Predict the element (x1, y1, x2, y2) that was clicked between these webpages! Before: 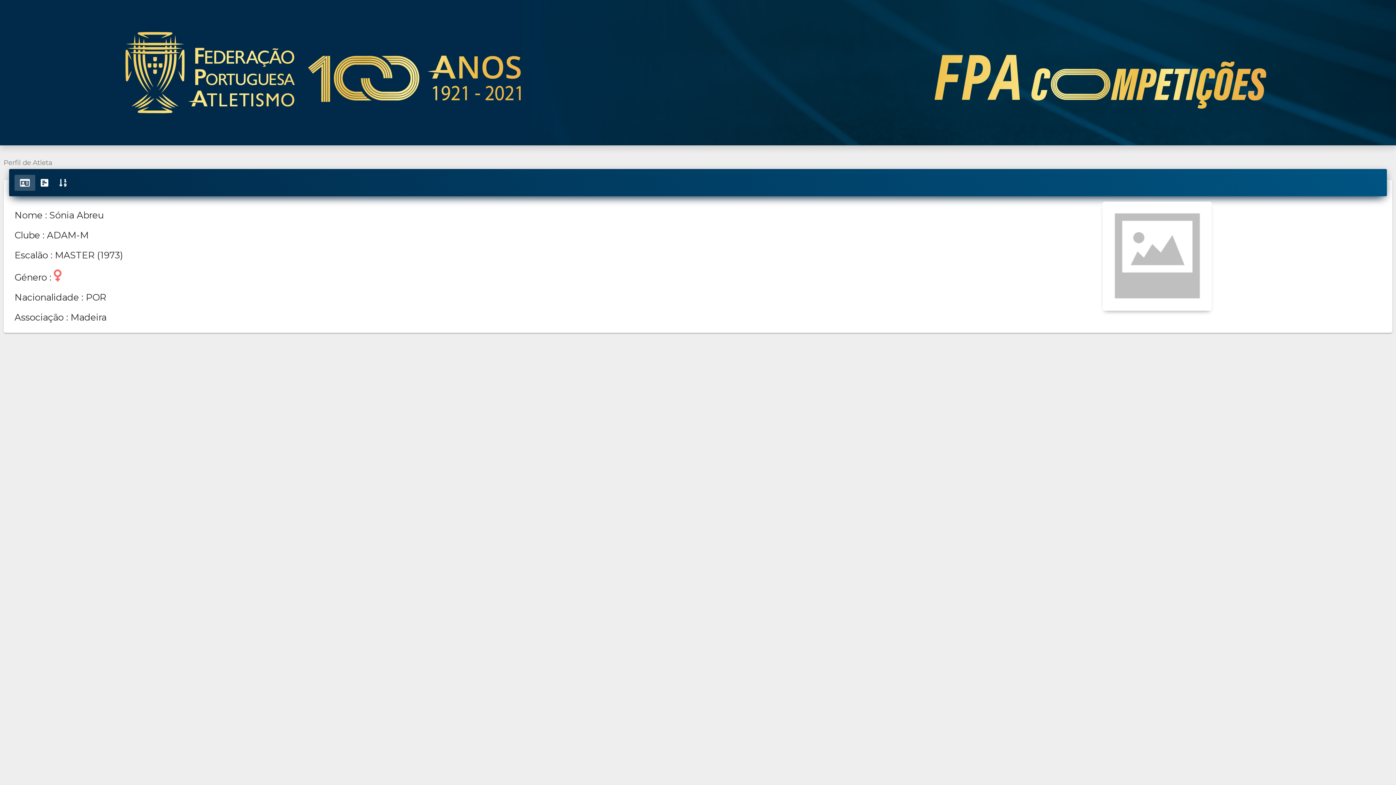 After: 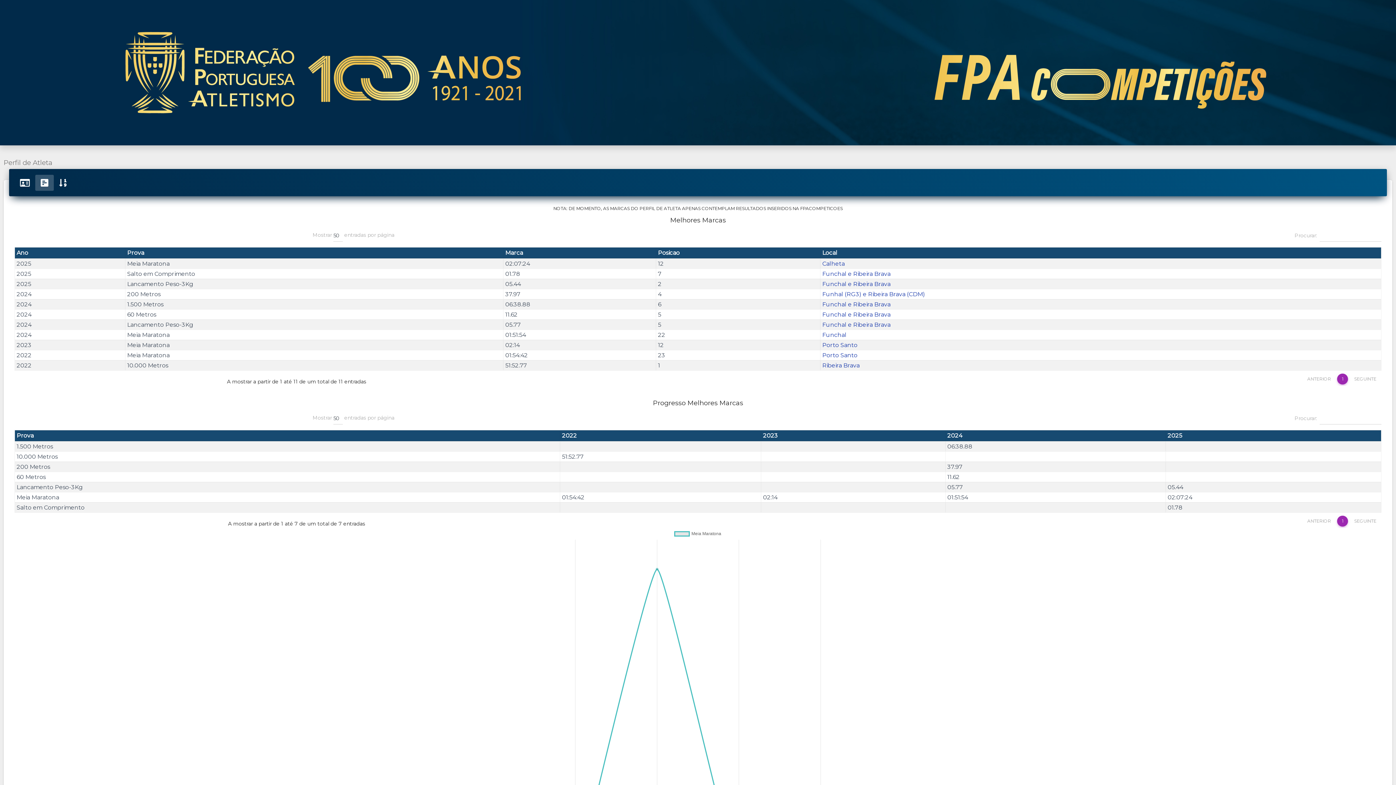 Action: bbox: (35, 175, 53, 191)